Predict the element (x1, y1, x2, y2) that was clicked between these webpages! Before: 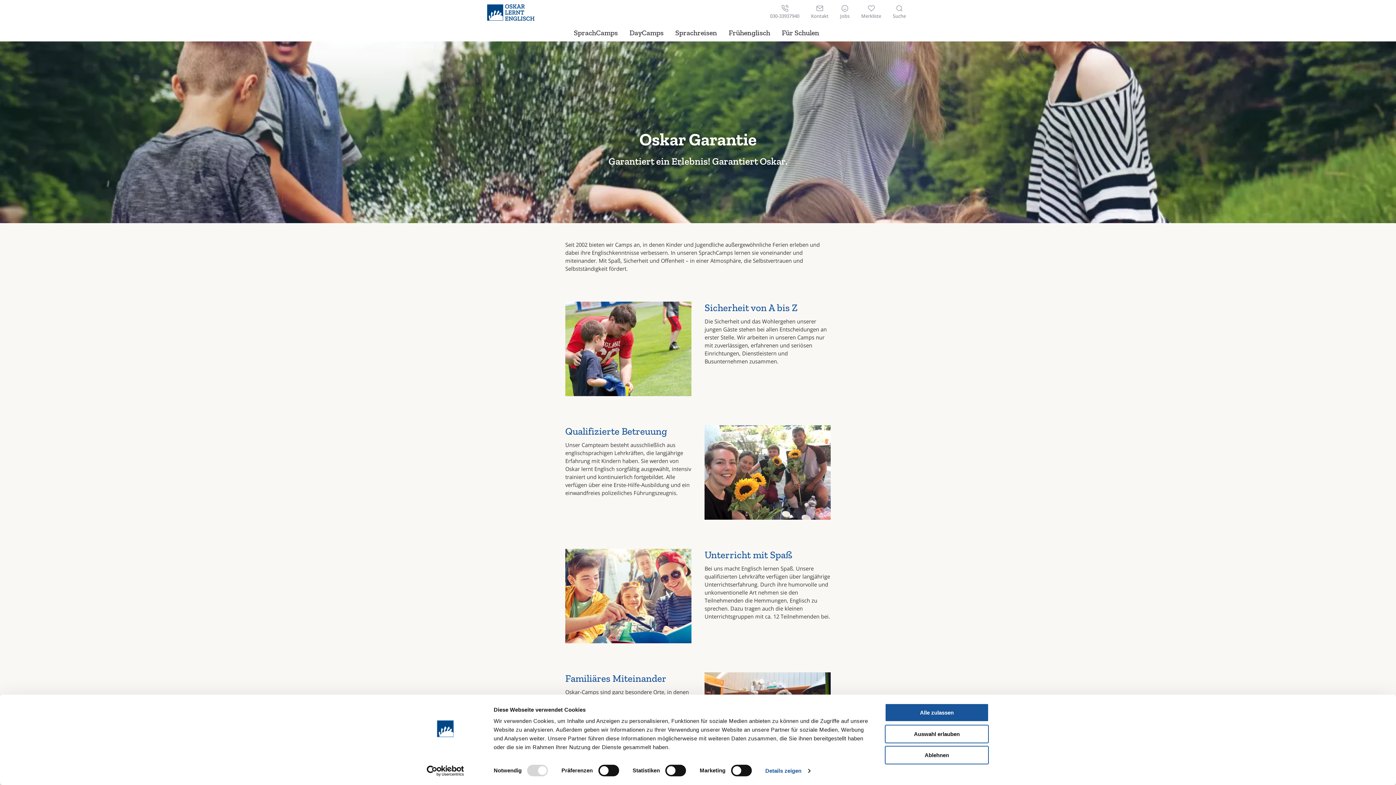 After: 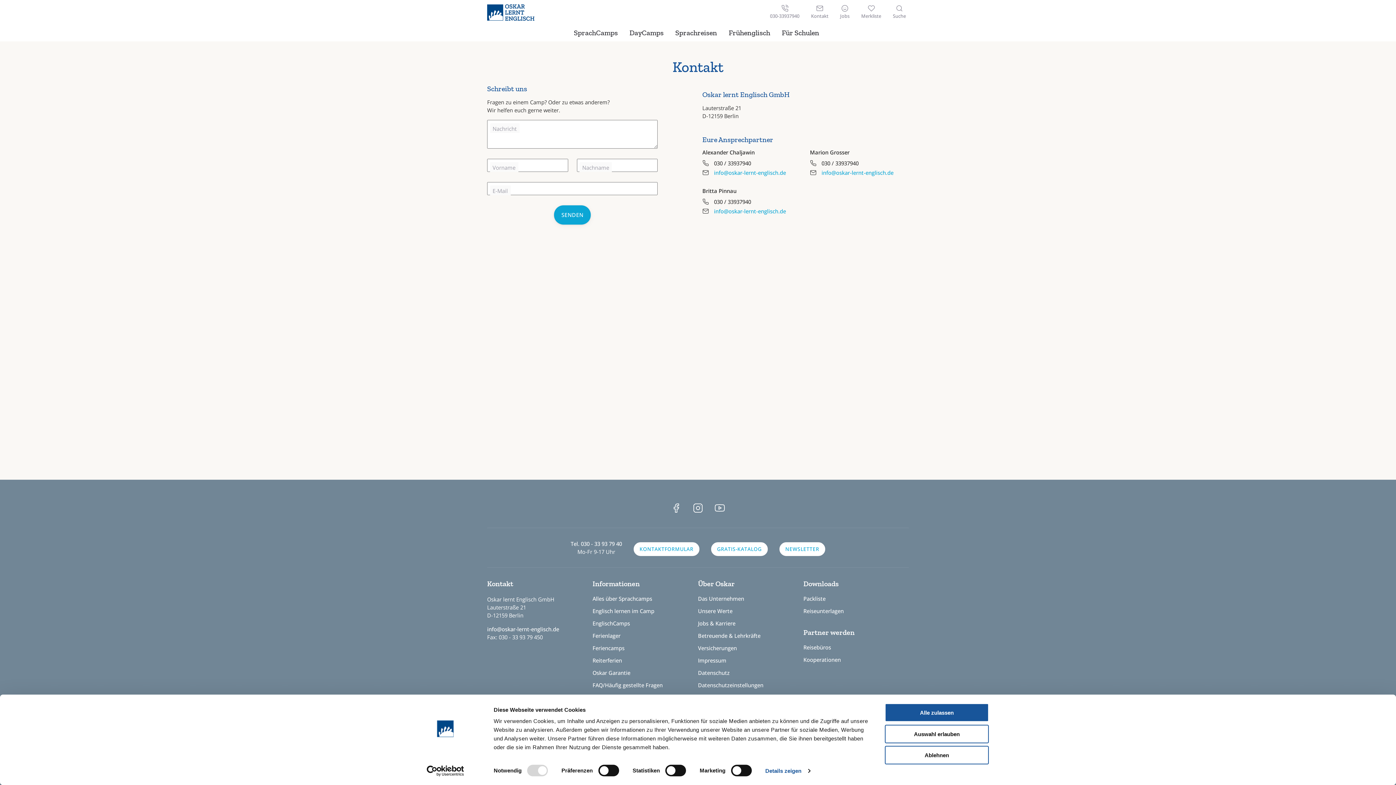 Action: bbox: (808, 4, 831, 22) label: Kontakt